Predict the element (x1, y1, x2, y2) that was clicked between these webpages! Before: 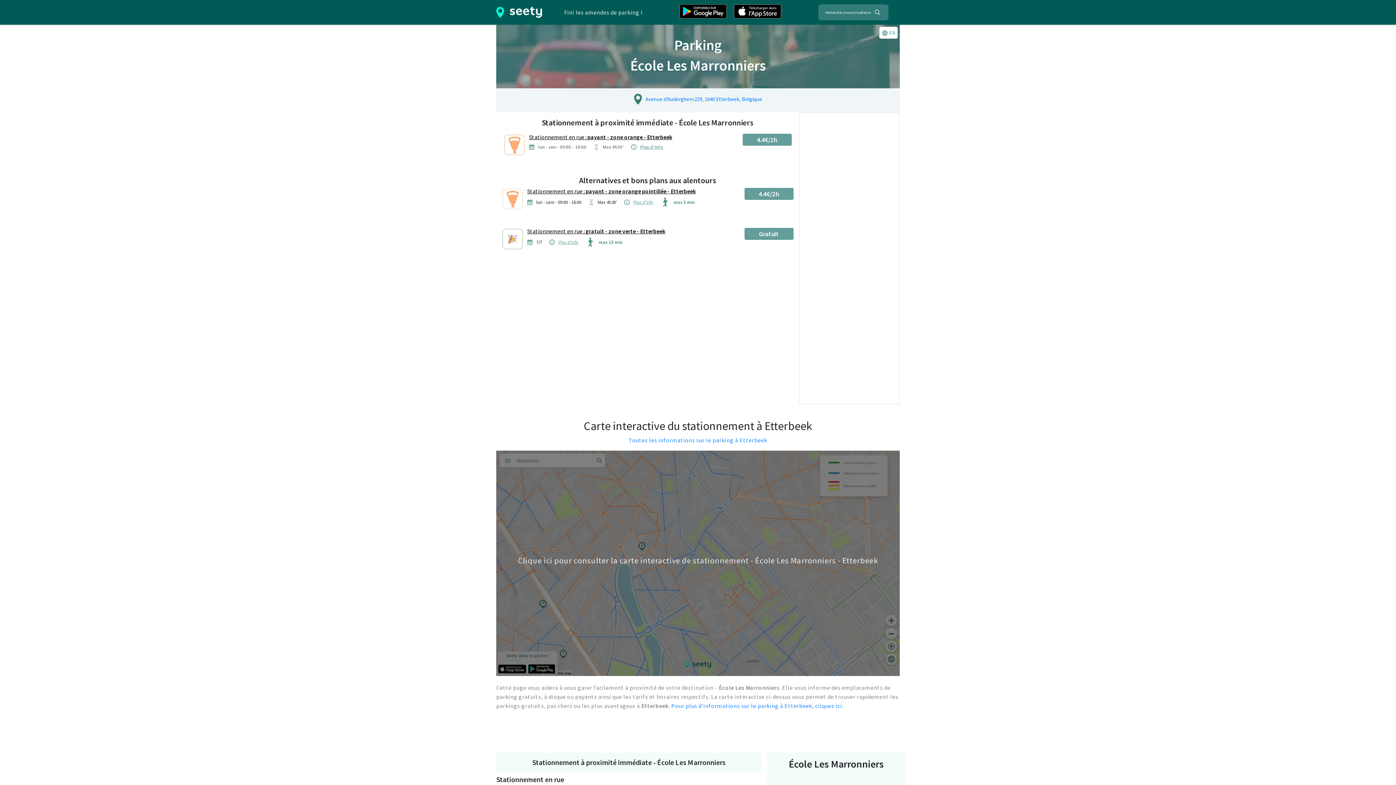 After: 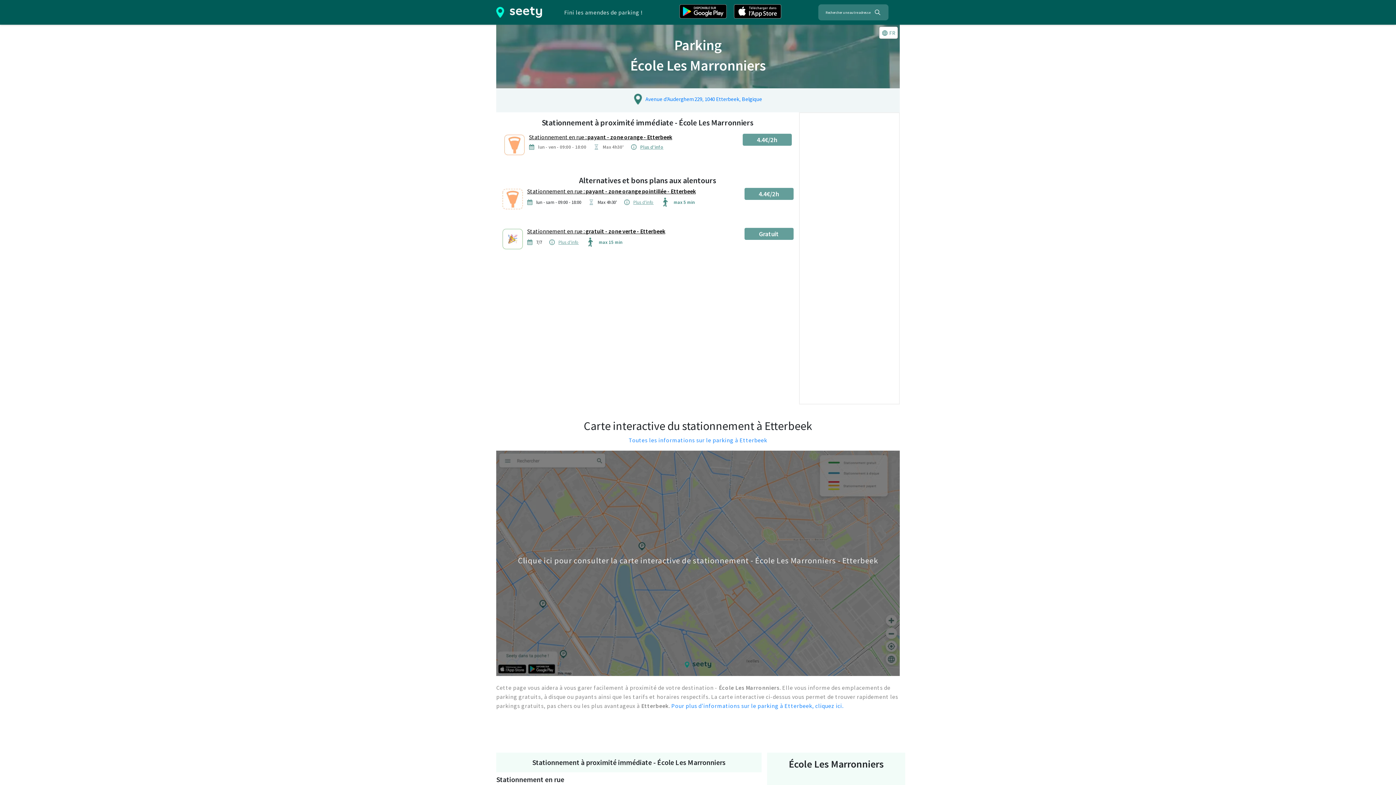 Action: bbox: (734, 4, 781, 20)